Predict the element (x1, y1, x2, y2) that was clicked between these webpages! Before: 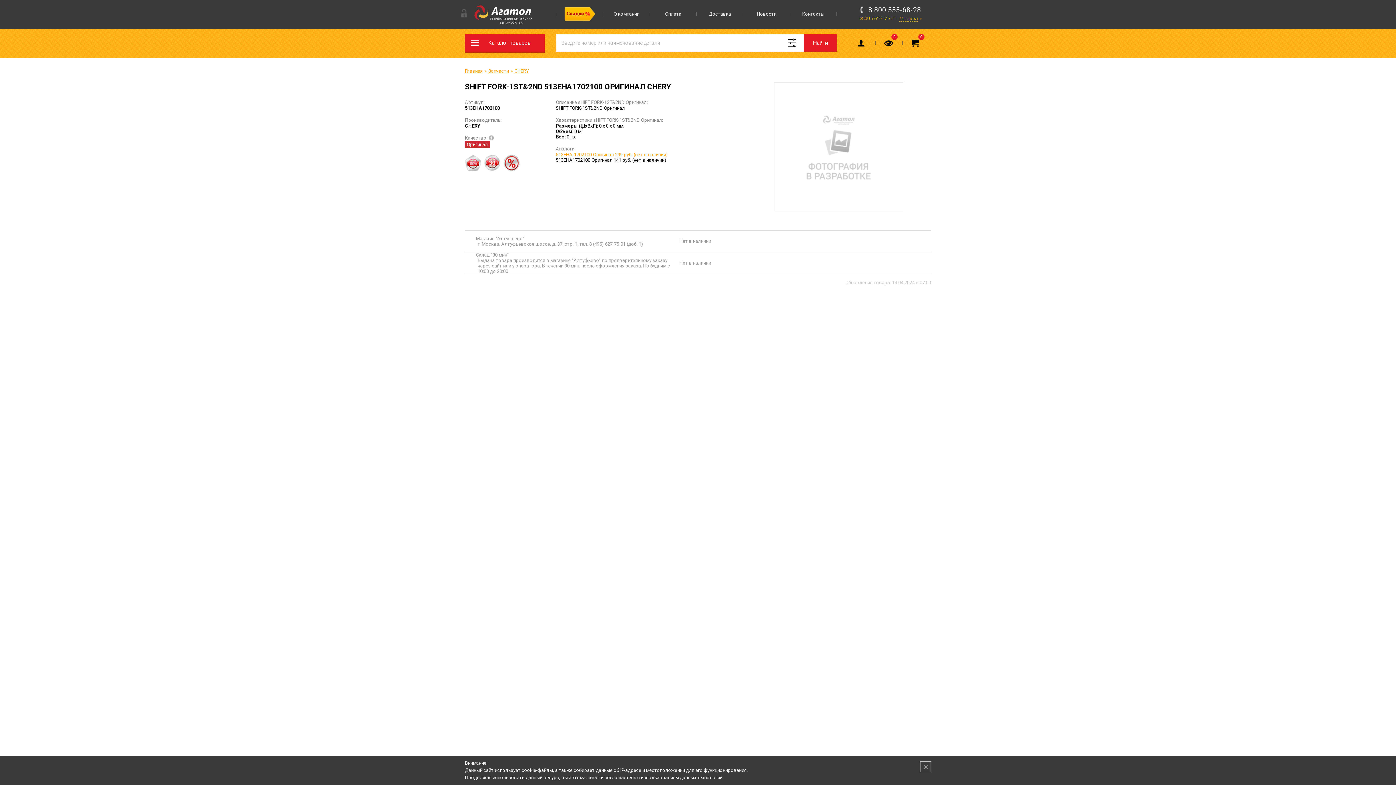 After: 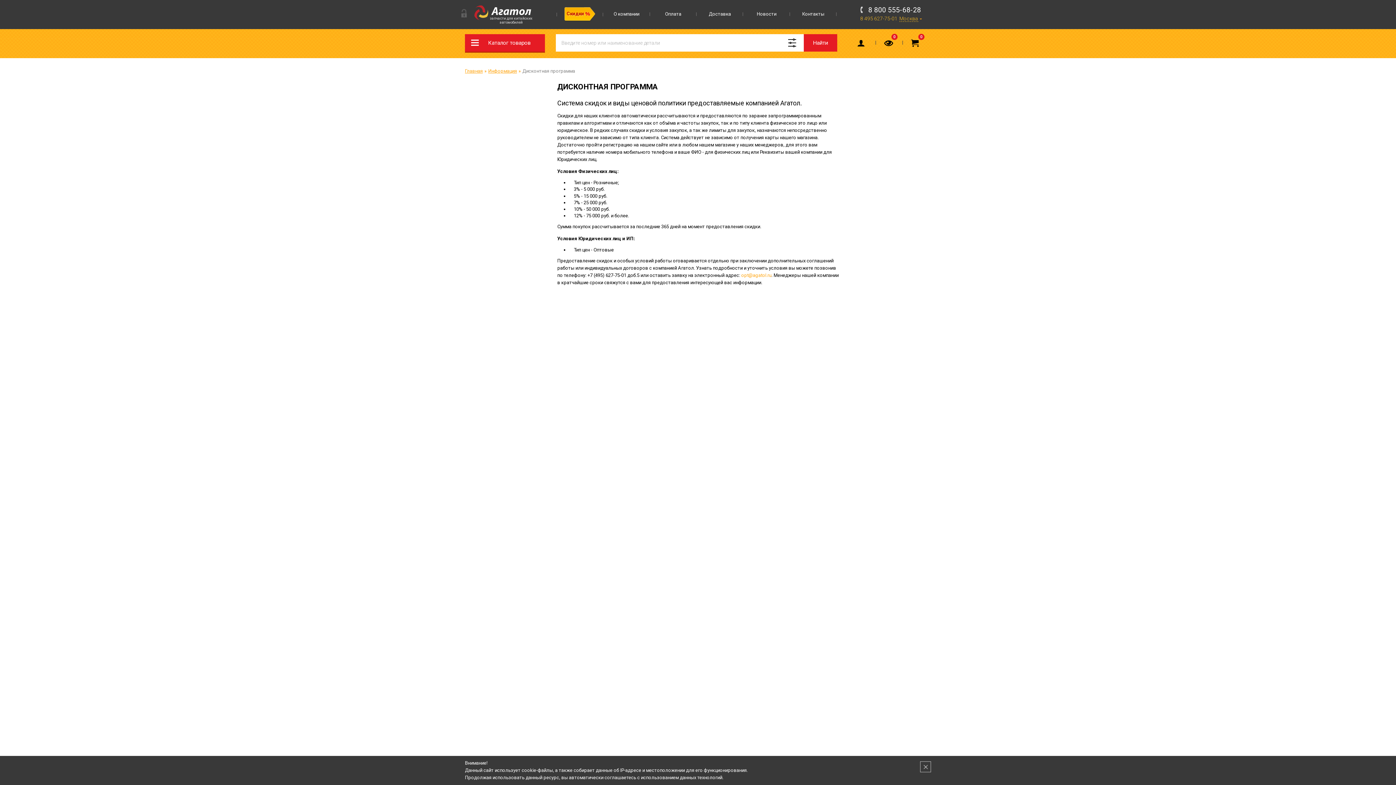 Action: bbox: (566, 7, 584, 21) label: Скидки